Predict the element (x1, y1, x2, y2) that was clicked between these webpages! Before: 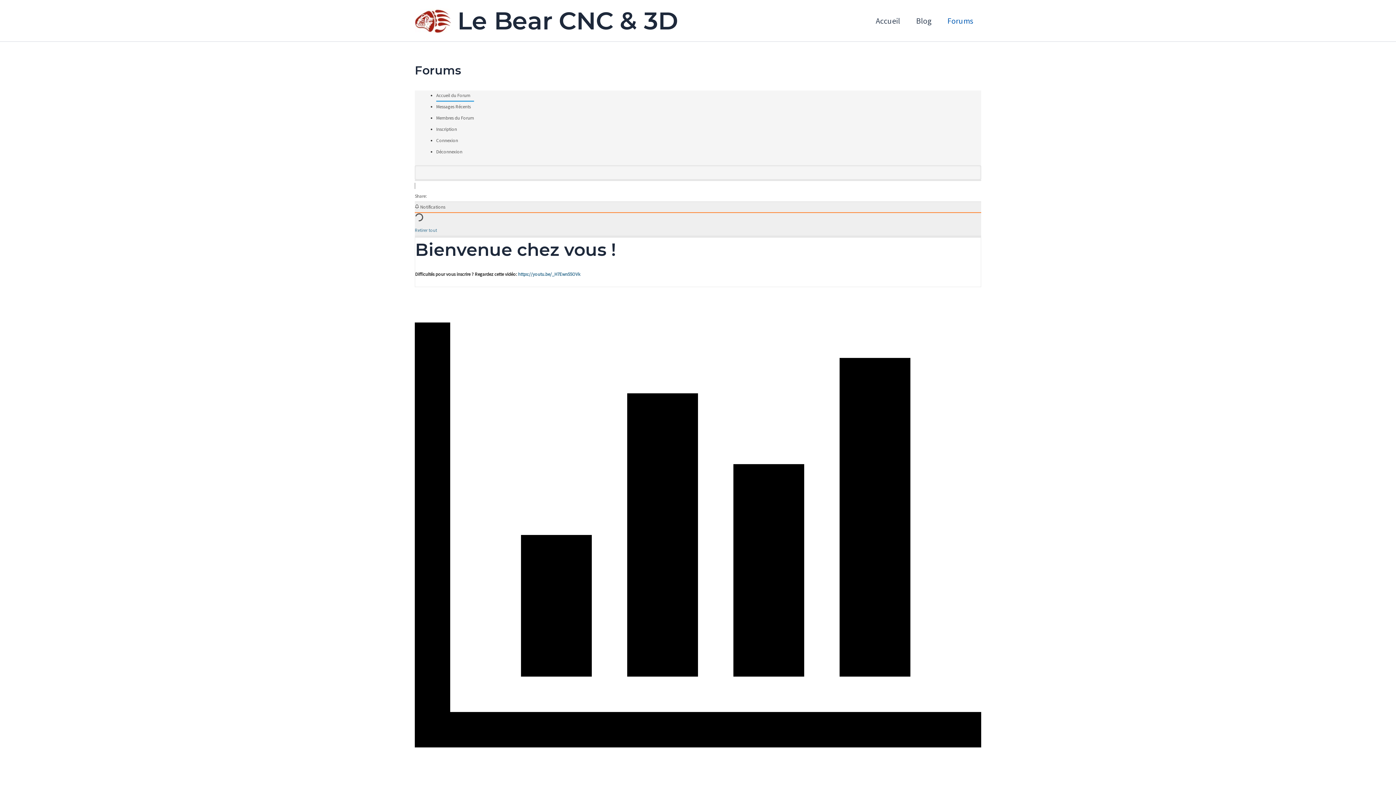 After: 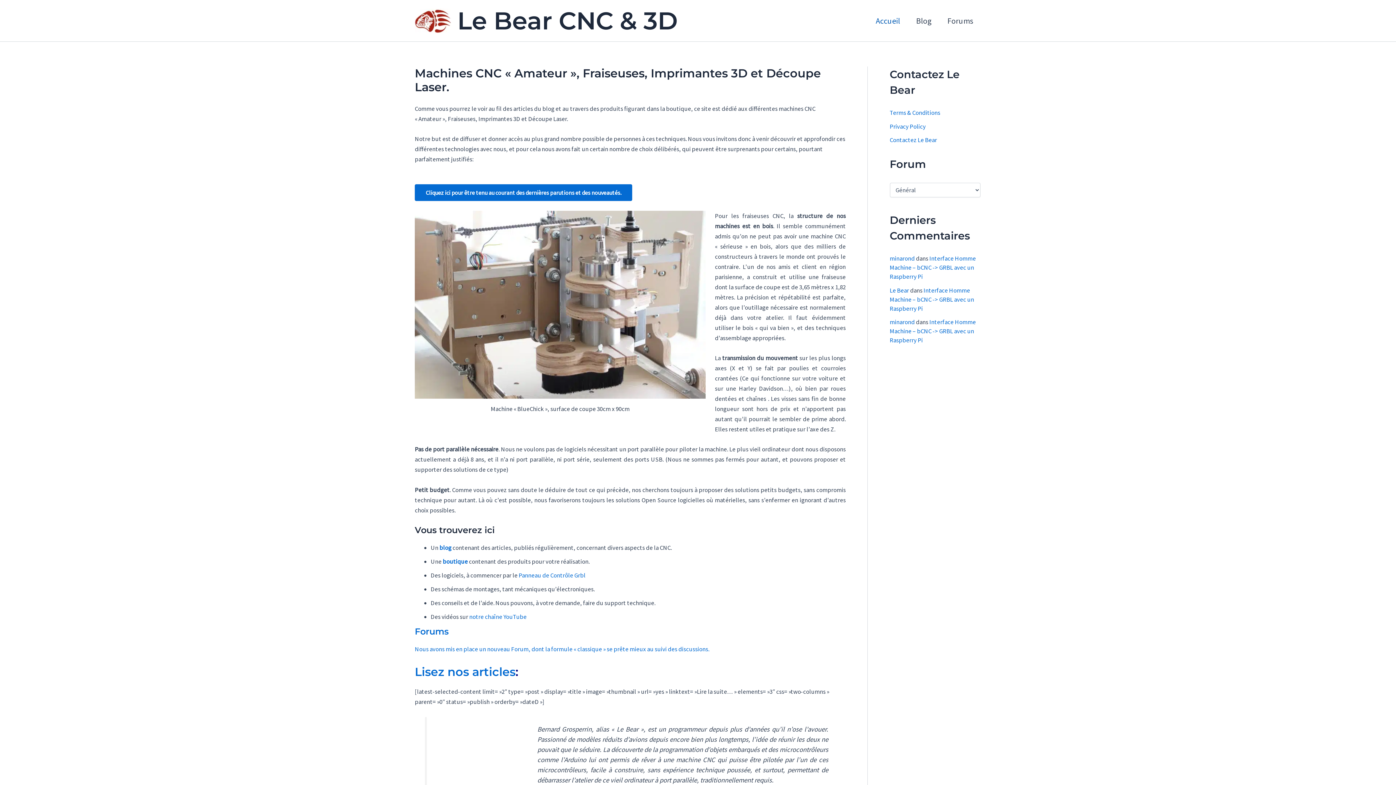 Action: bbox: (414, 16, 451, 24)